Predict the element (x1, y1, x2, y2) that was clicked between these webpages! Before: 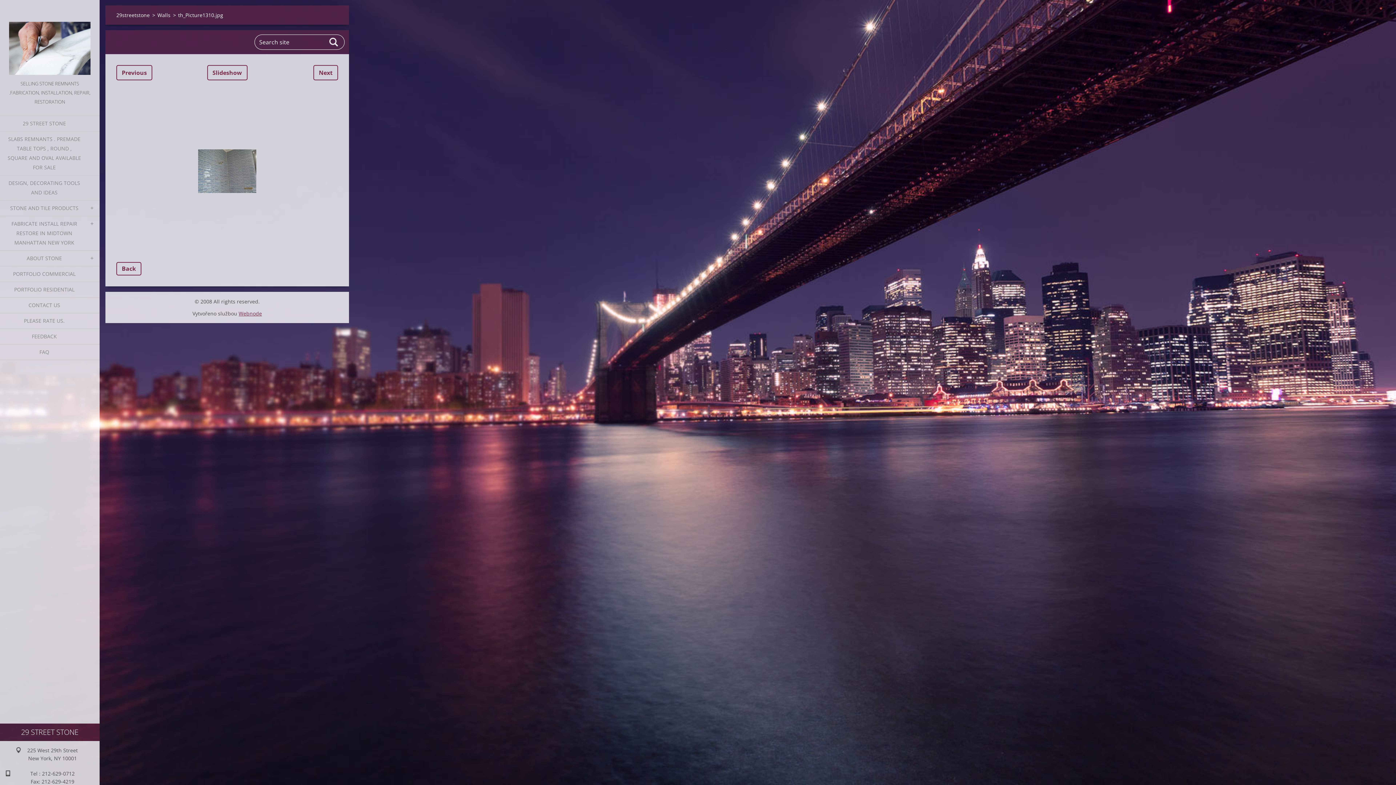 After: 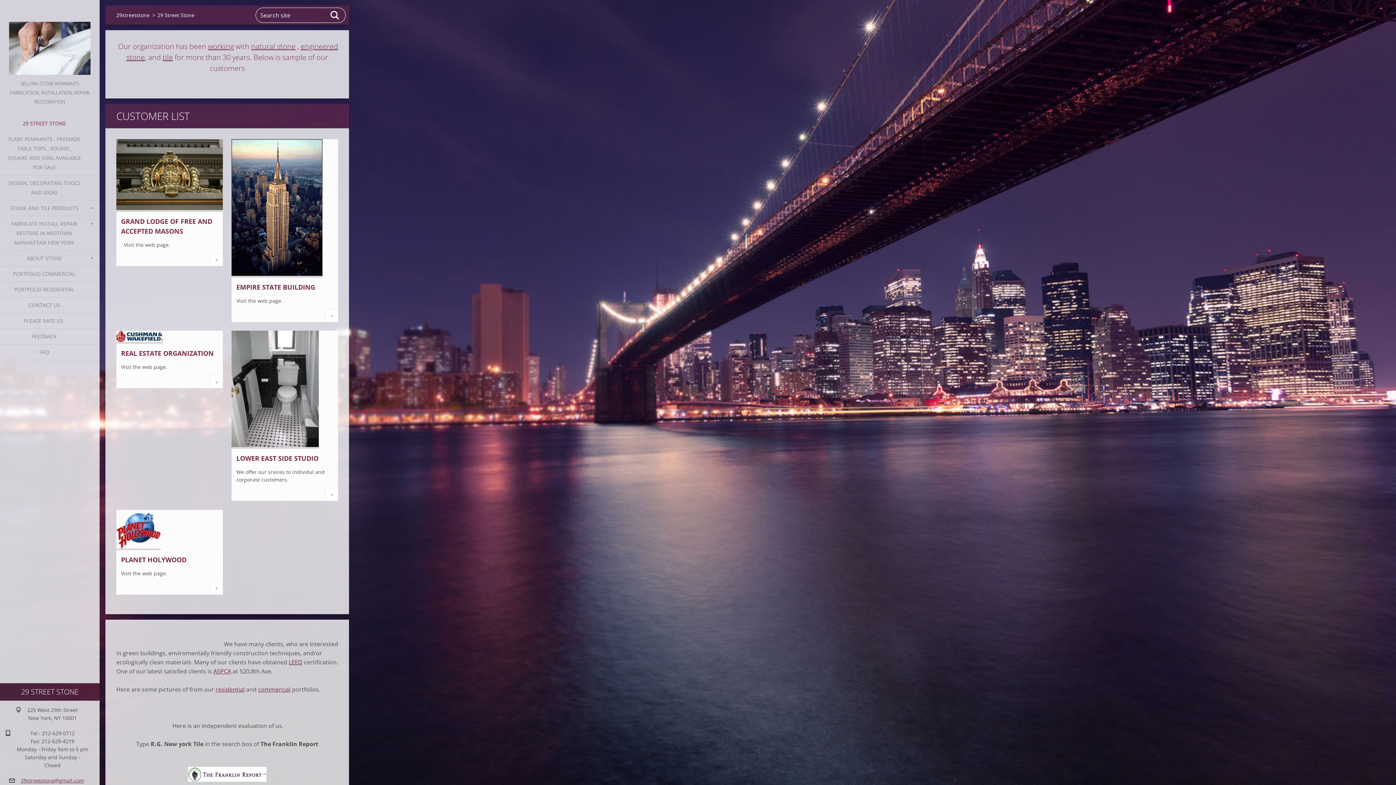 Action: bbox: (0, 115, 99, 131) label: 29 STREET STONE